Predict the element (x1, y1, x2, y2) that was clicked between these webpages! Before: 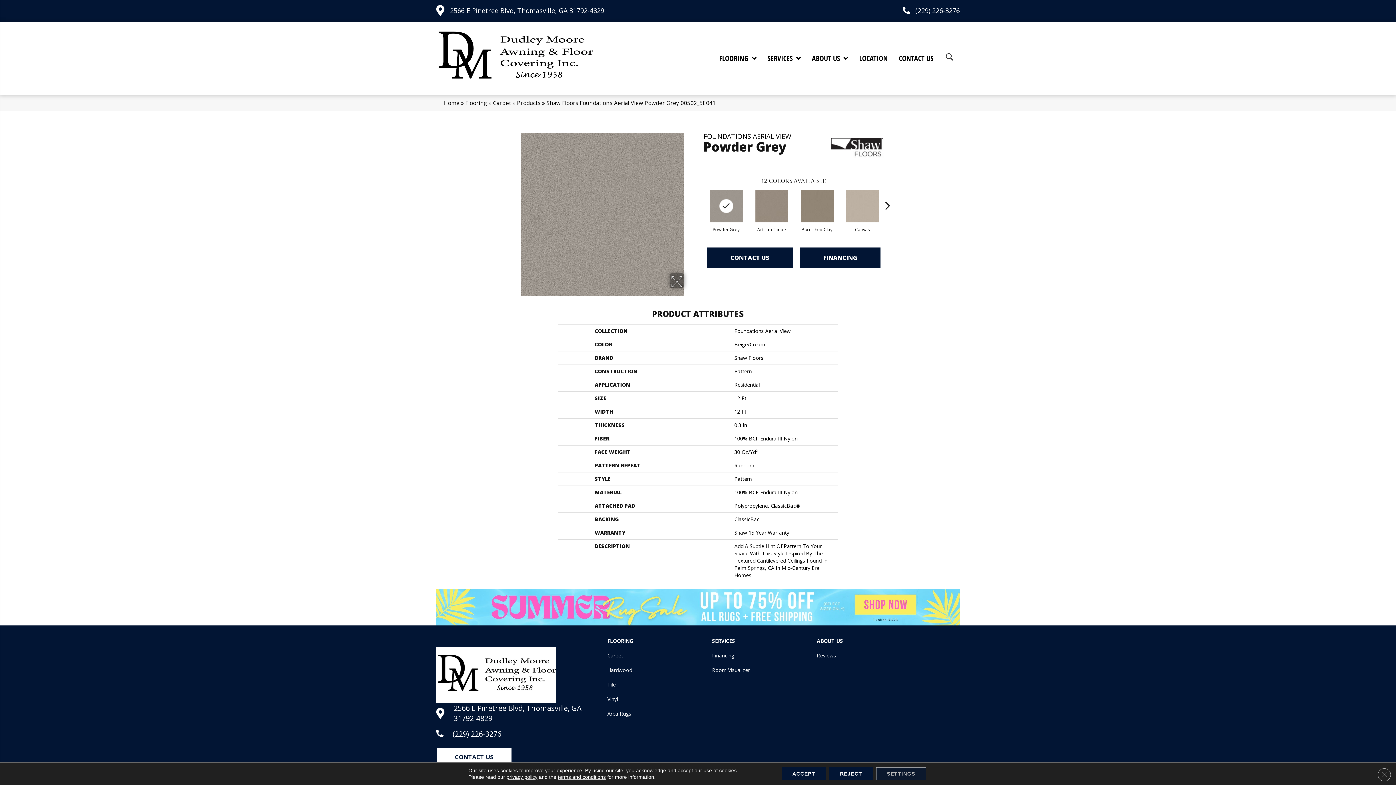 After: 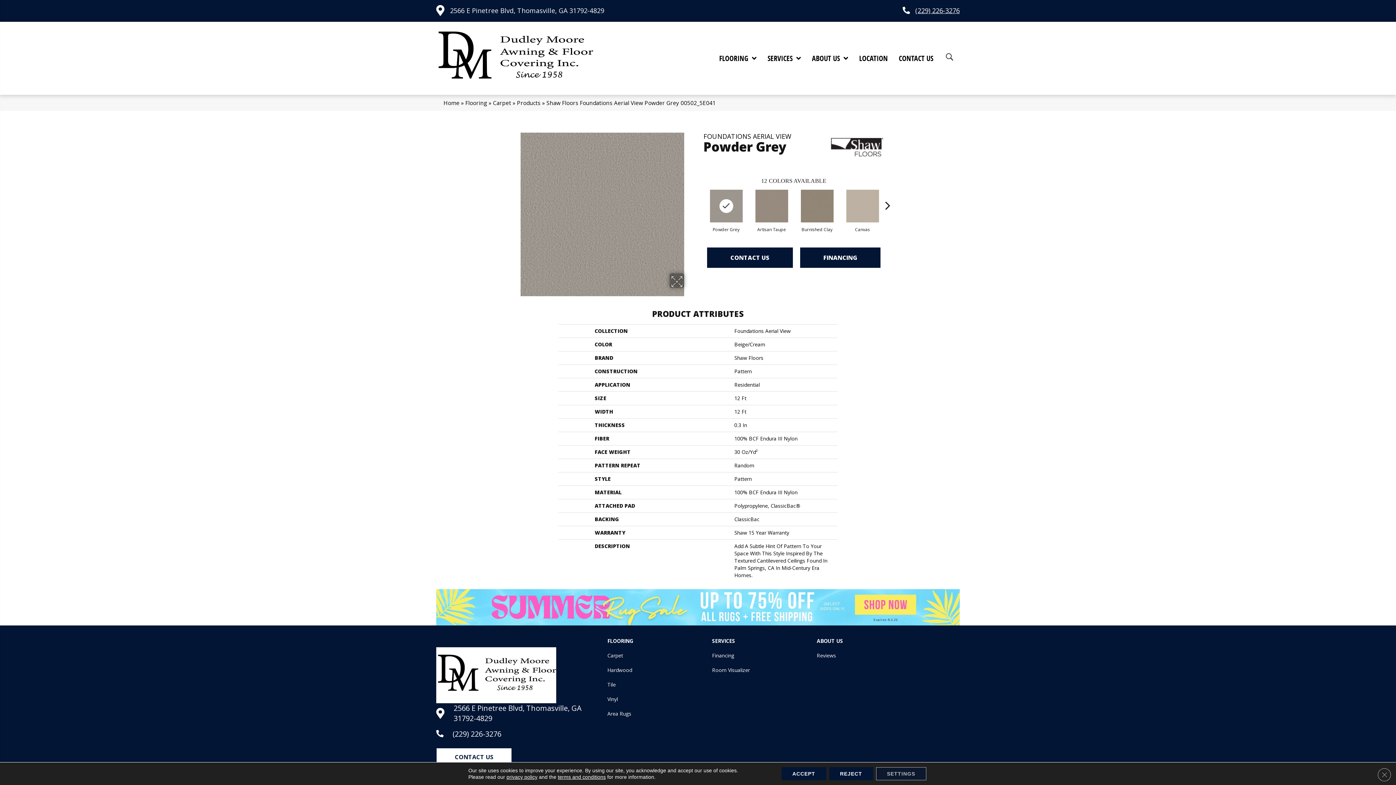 Action: label: (229) 226-3276 bbox: (915, 7, 960, 13)